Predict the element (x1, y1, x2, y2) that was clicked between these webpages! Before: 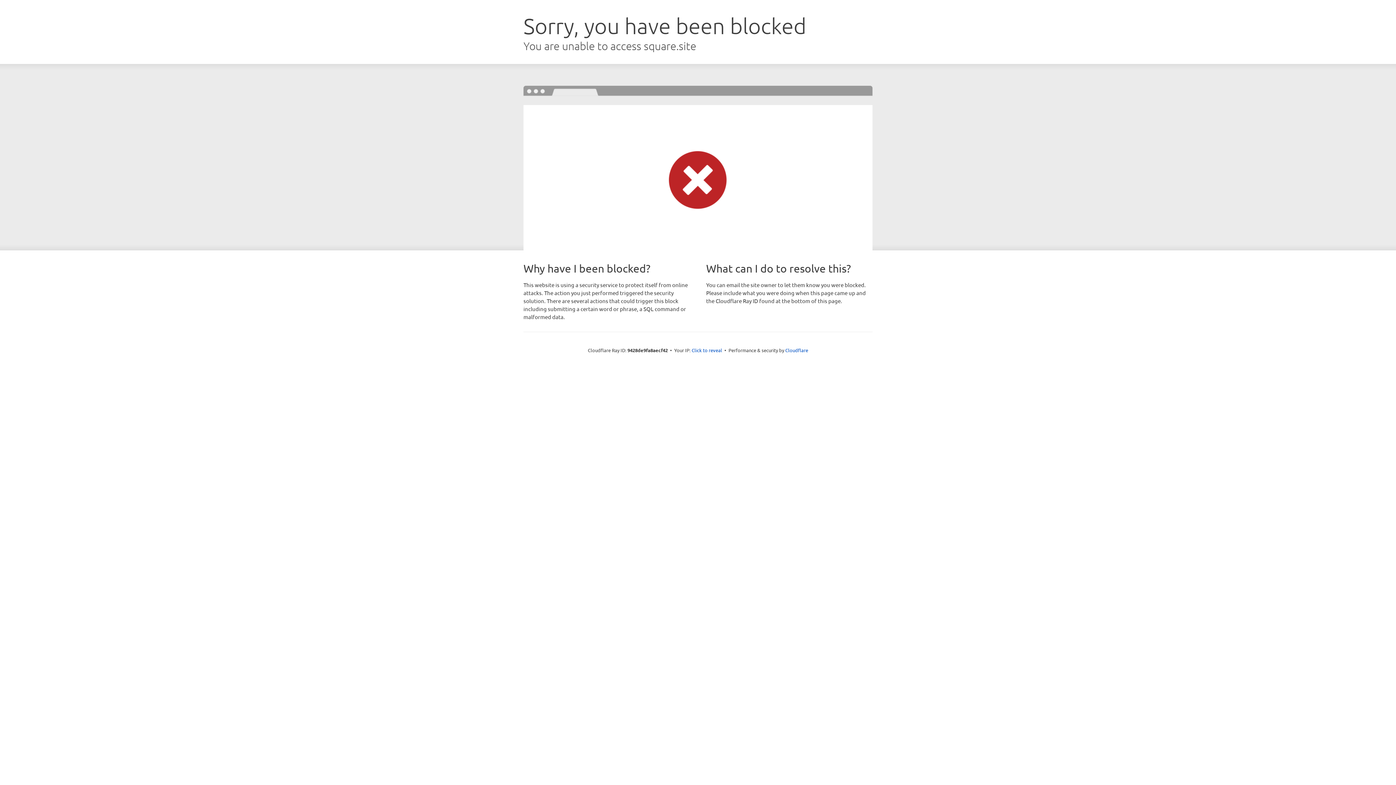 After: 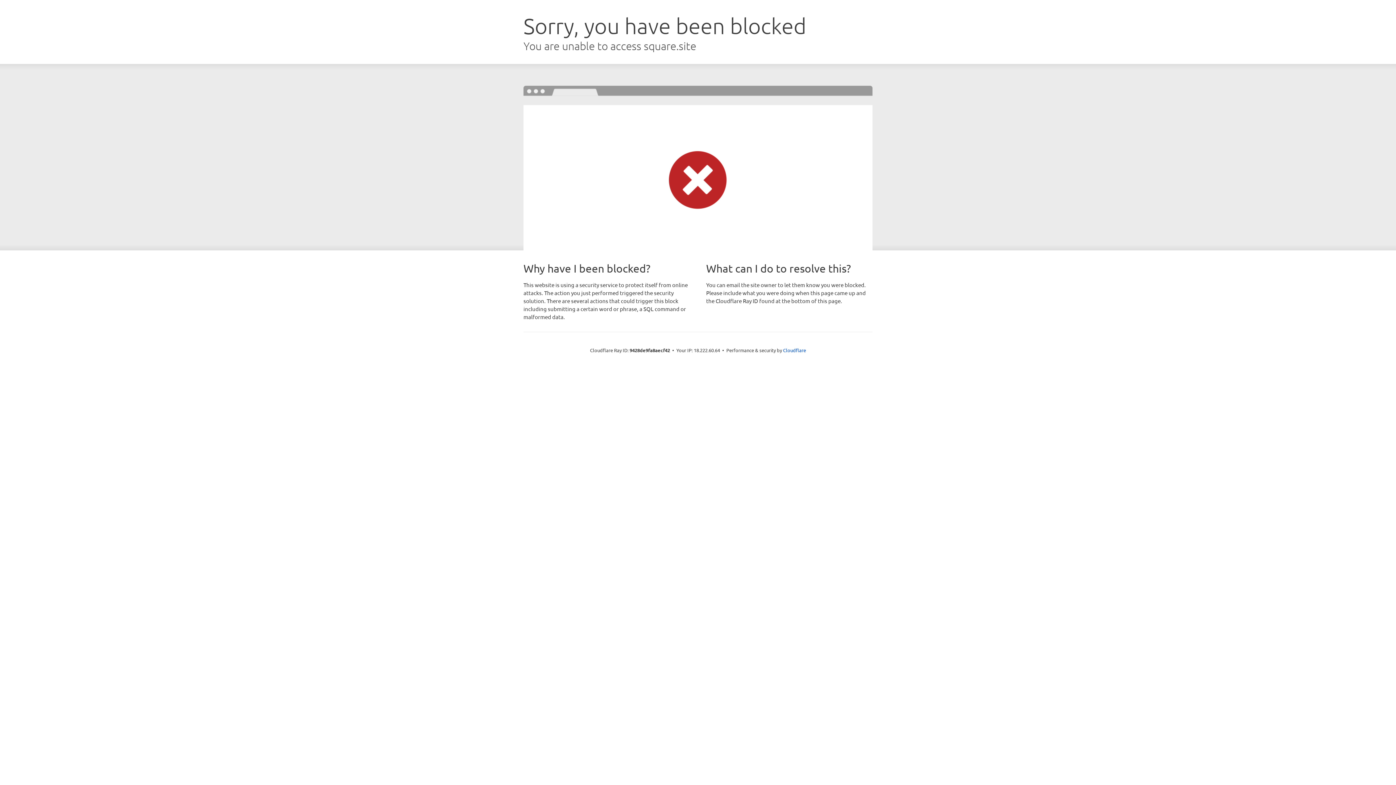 Action: label: Click to reveal bbox: (691, 346, 722, 353)